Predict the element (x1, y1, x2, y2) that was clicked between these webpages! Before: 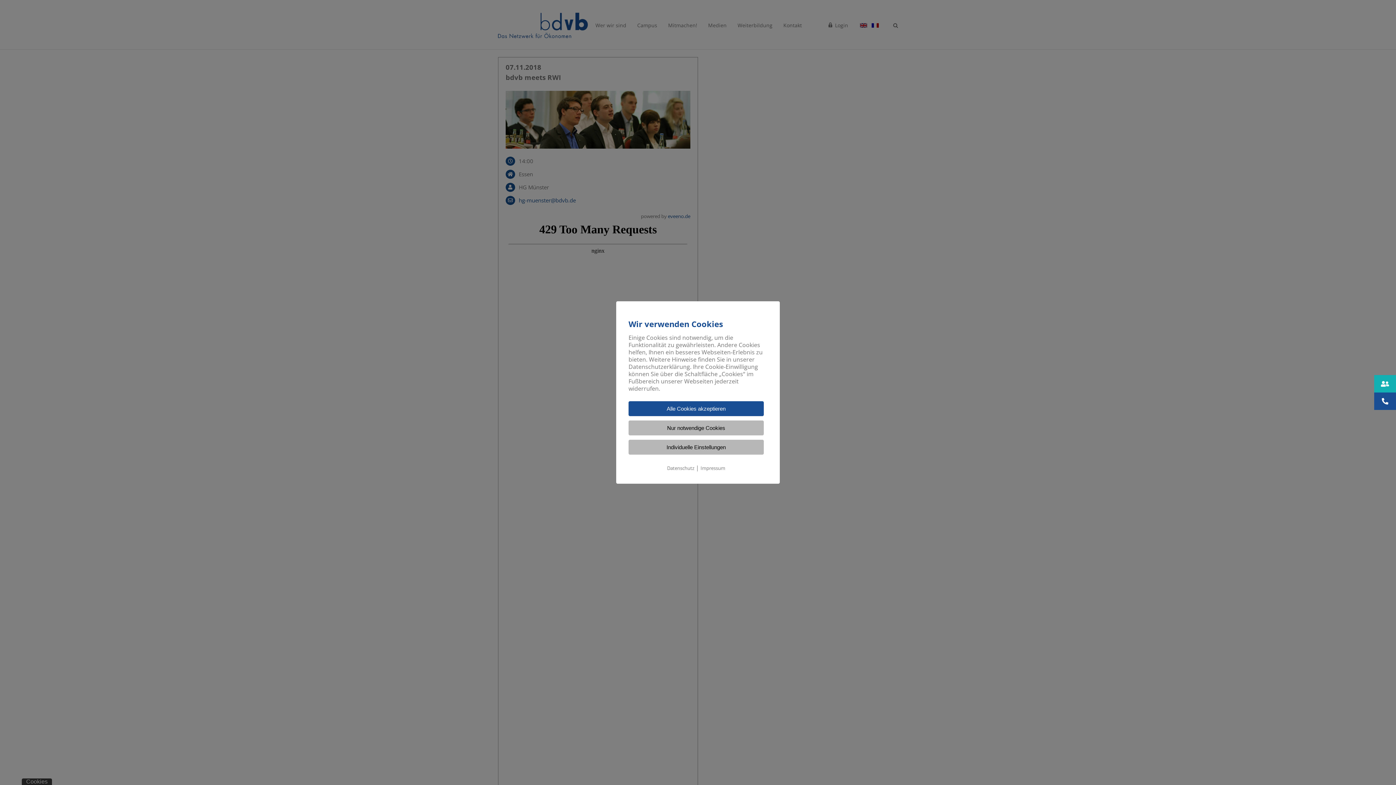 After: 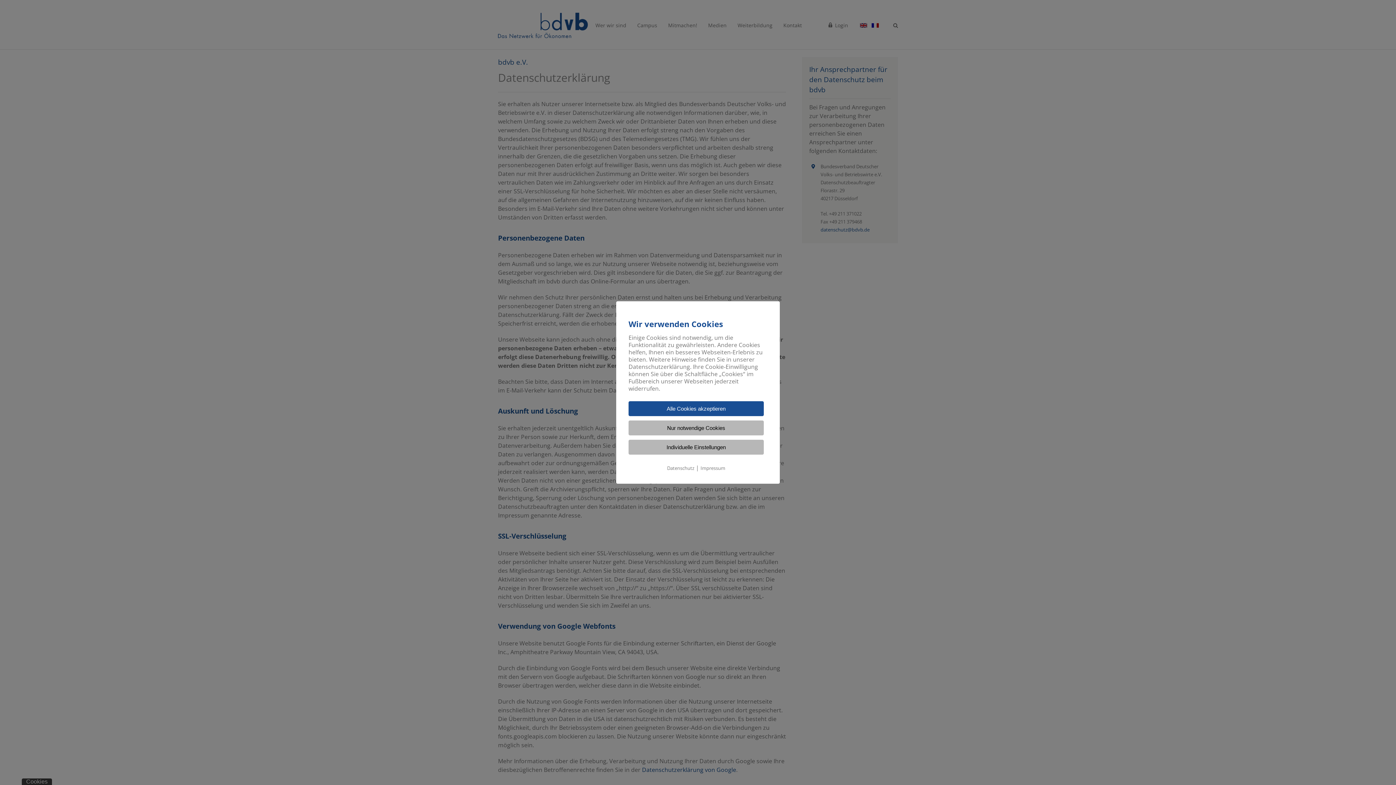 Action: bbox: (667, 465, 694, 471) label: Datenschutz